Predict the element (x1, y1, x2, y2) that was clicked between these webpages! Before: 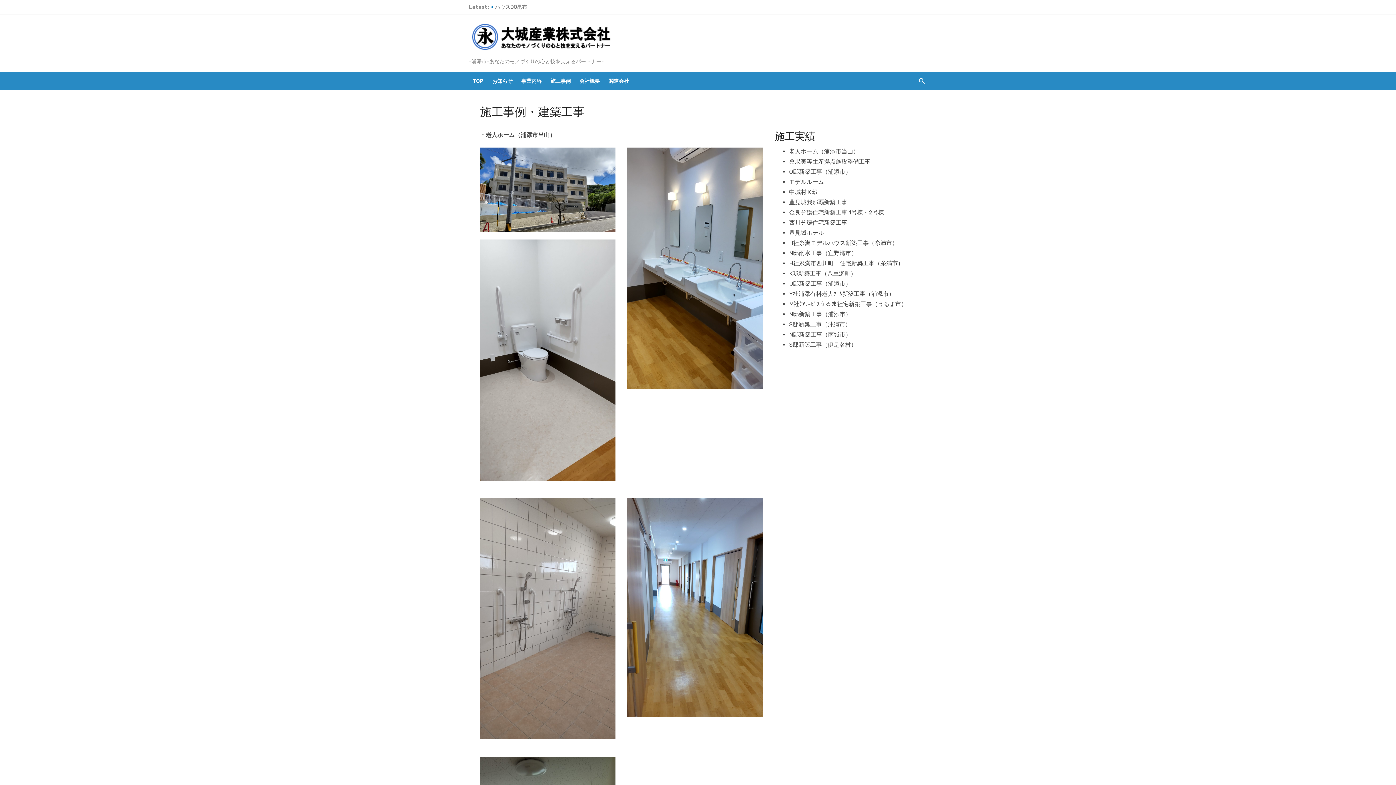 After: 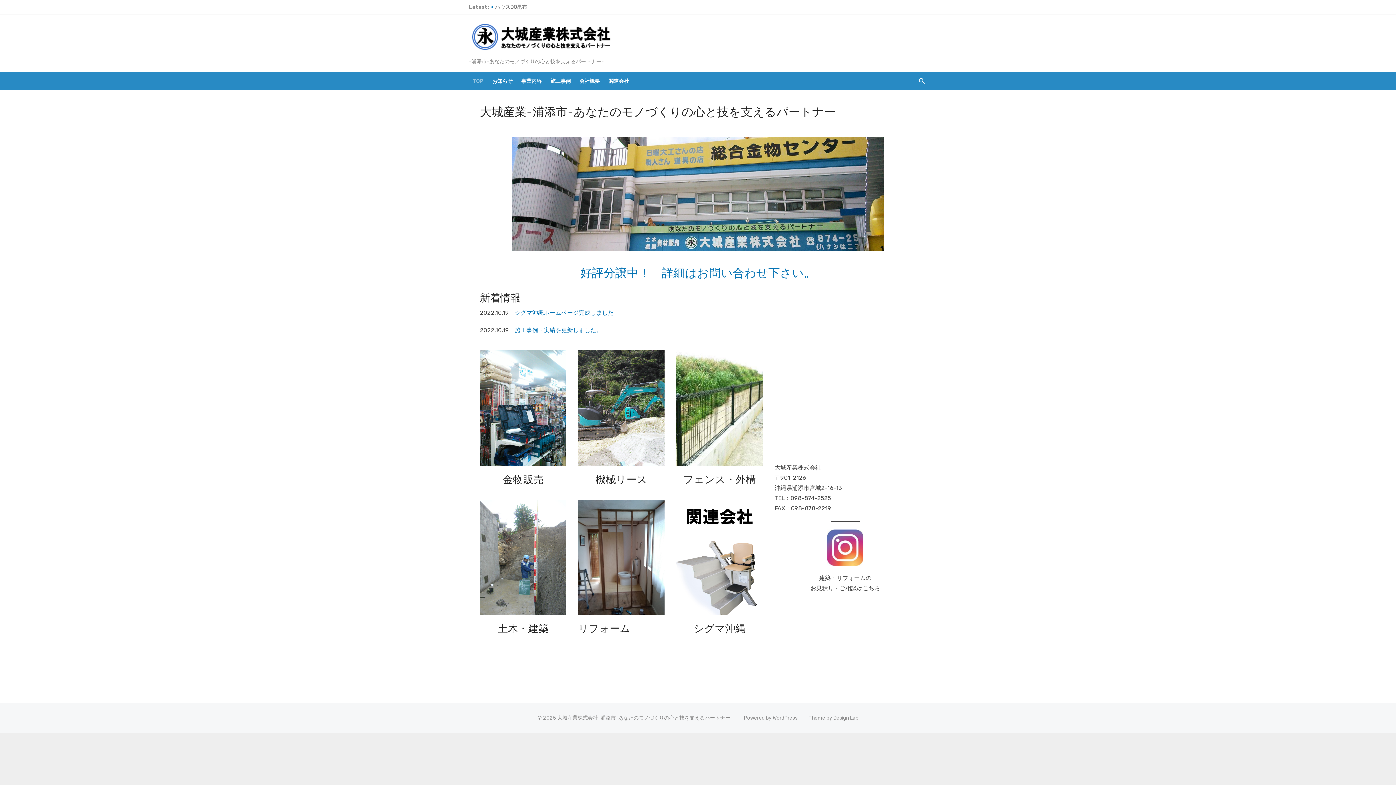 Action: bbox: (469, 30, 766, 44)